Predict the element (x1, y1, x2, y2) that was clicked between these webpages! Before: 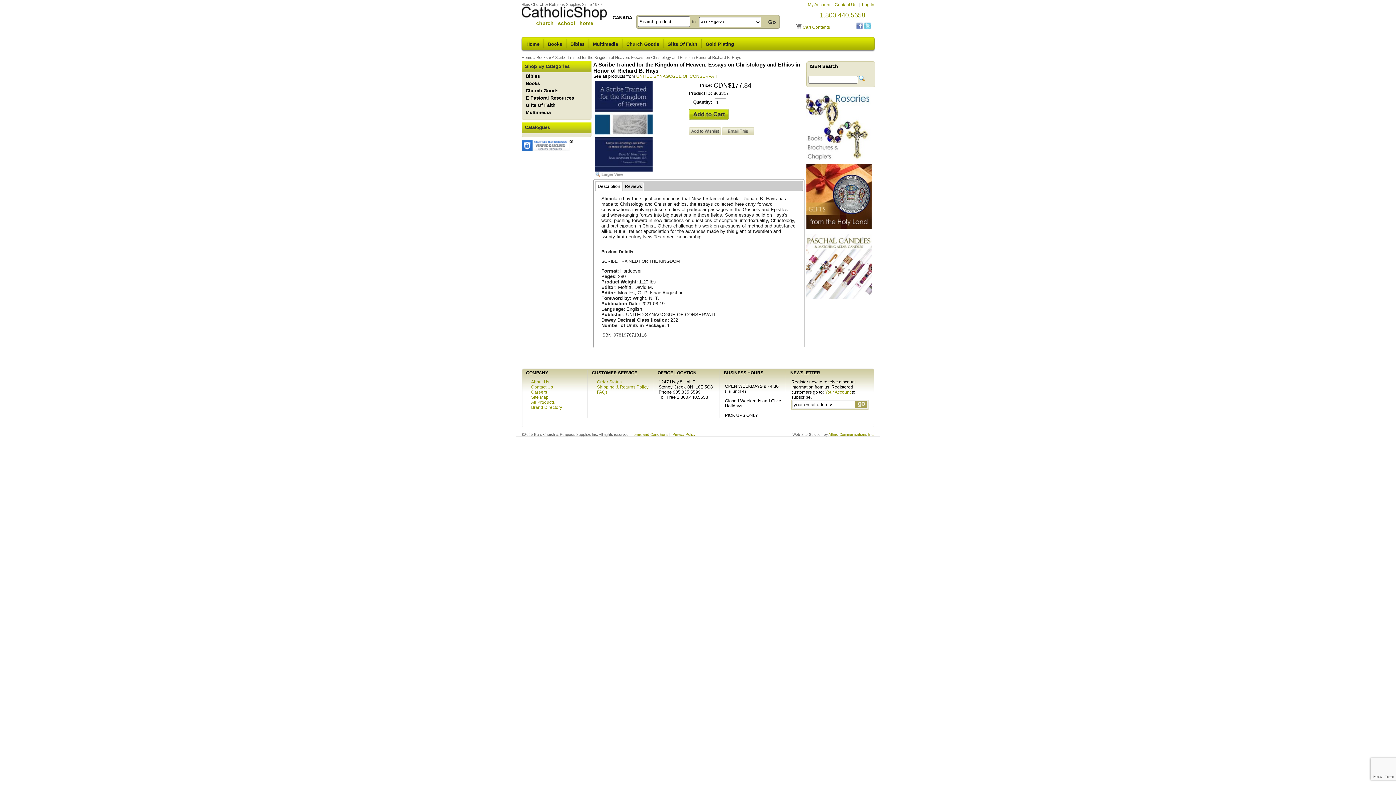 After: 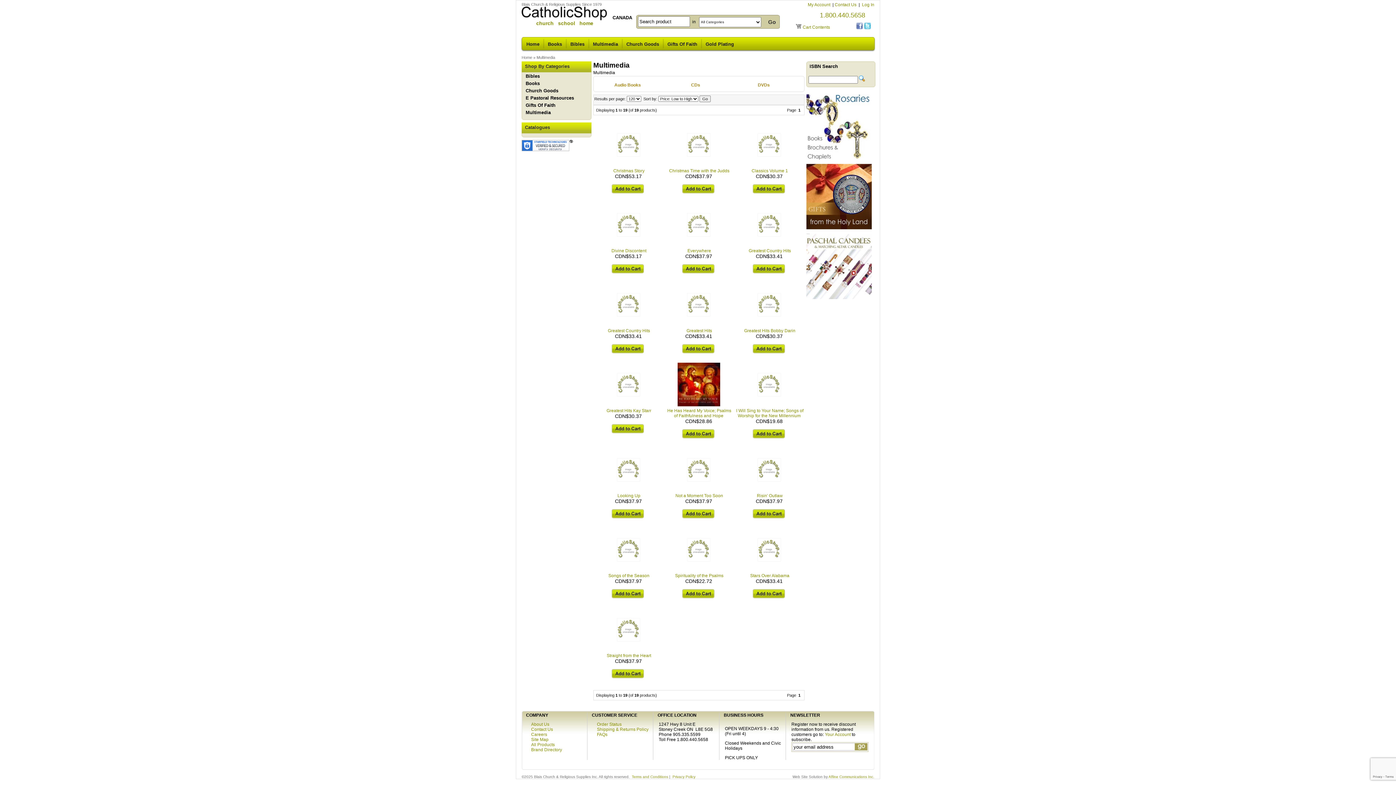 Action: bbox: (590, 37, 621, 51) label: Multimedia